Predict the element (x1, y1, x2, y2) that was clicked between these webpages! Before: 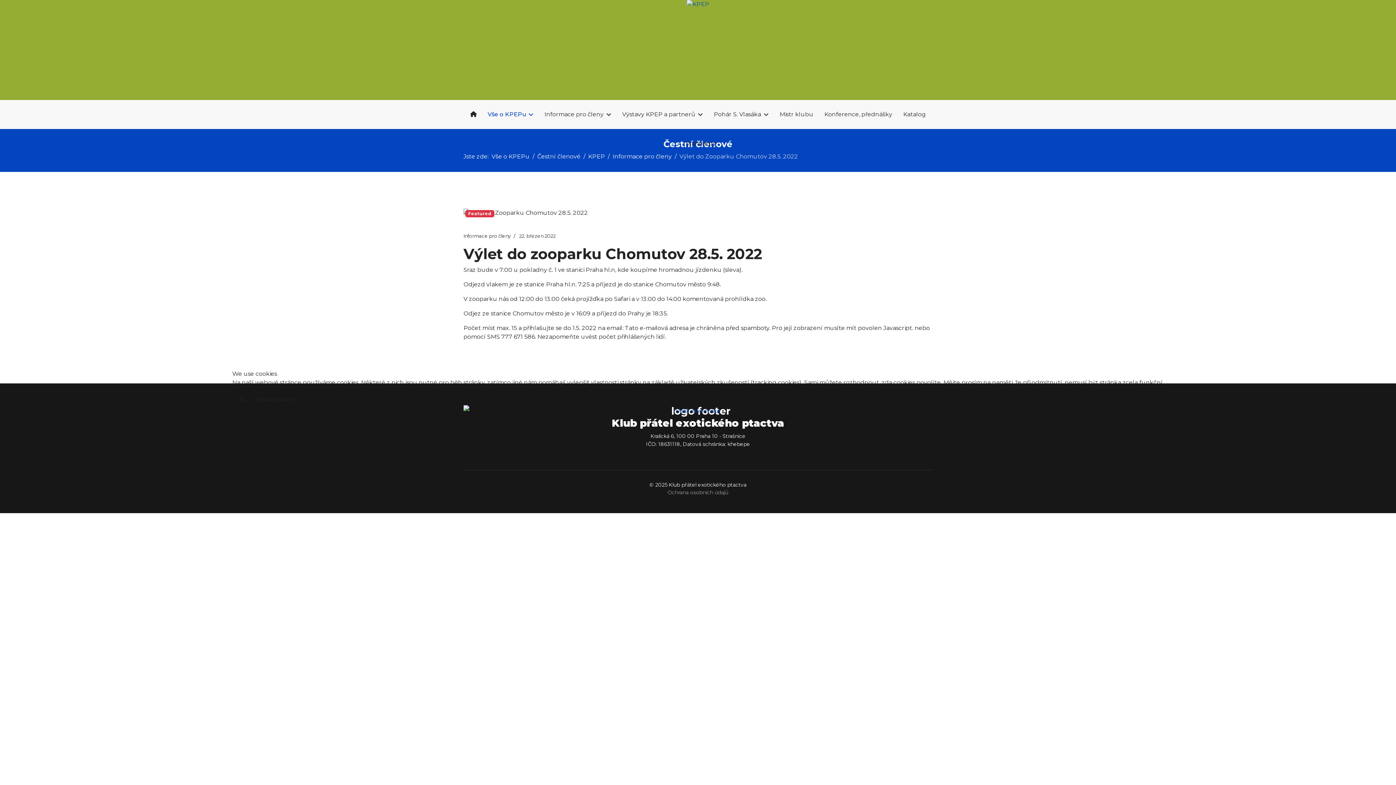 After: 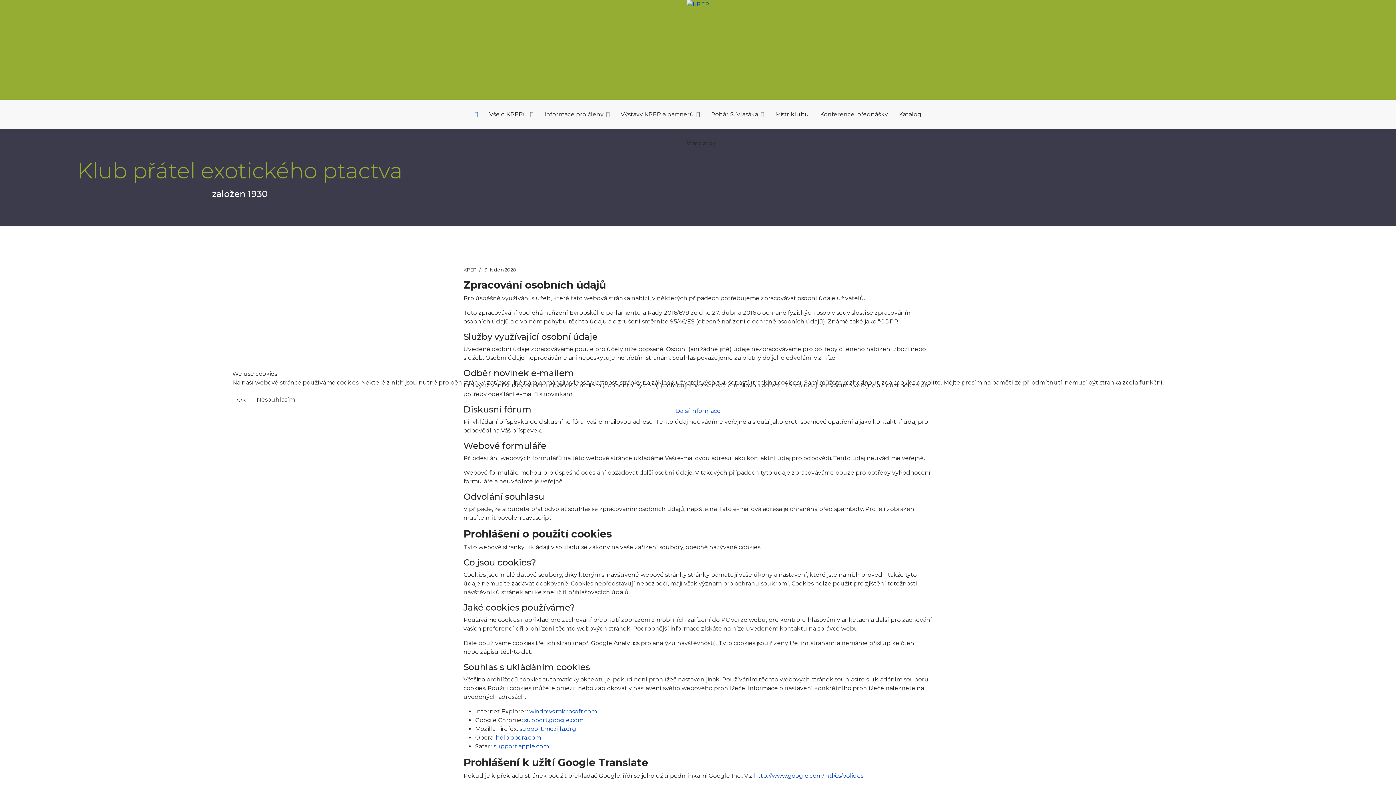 Action: bbox: (675, 407, 720, 414) label: Další informace